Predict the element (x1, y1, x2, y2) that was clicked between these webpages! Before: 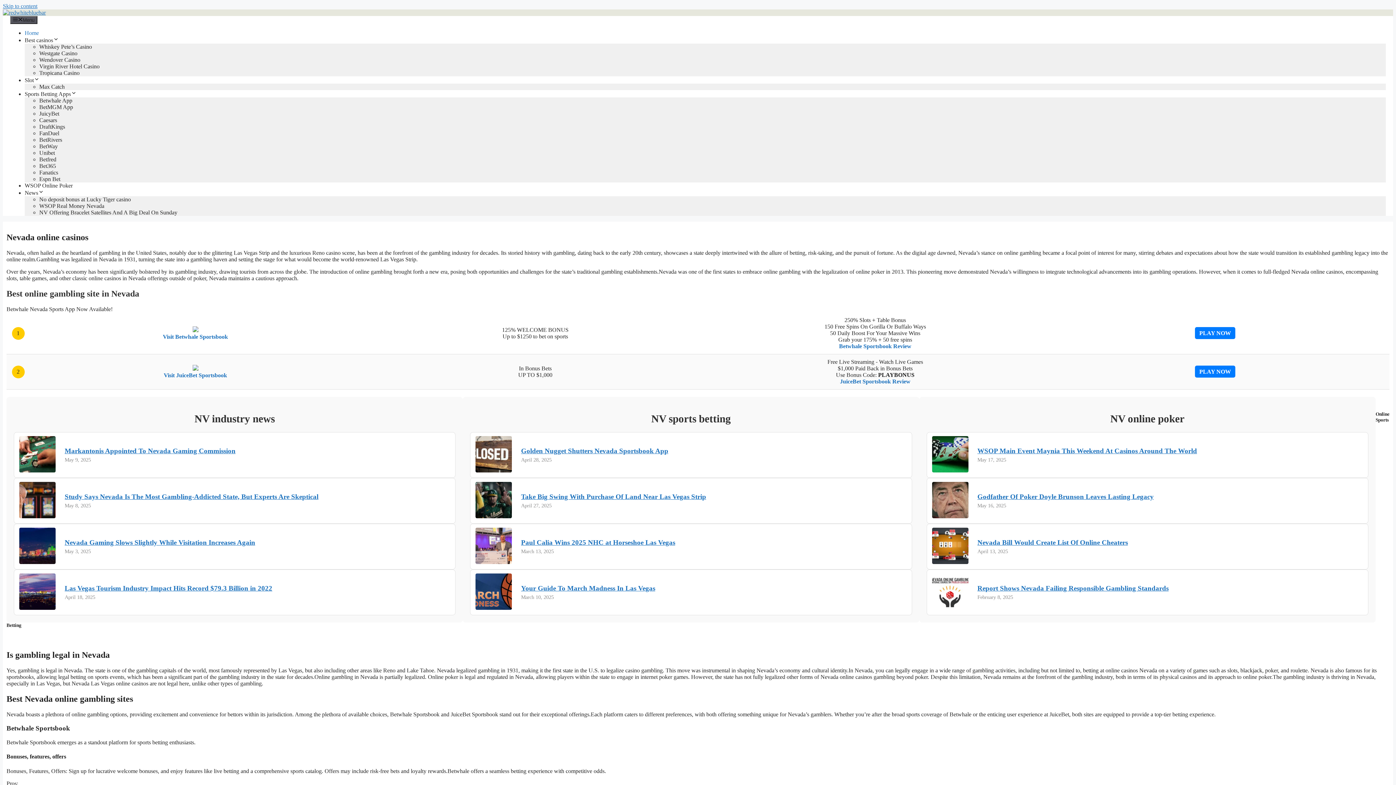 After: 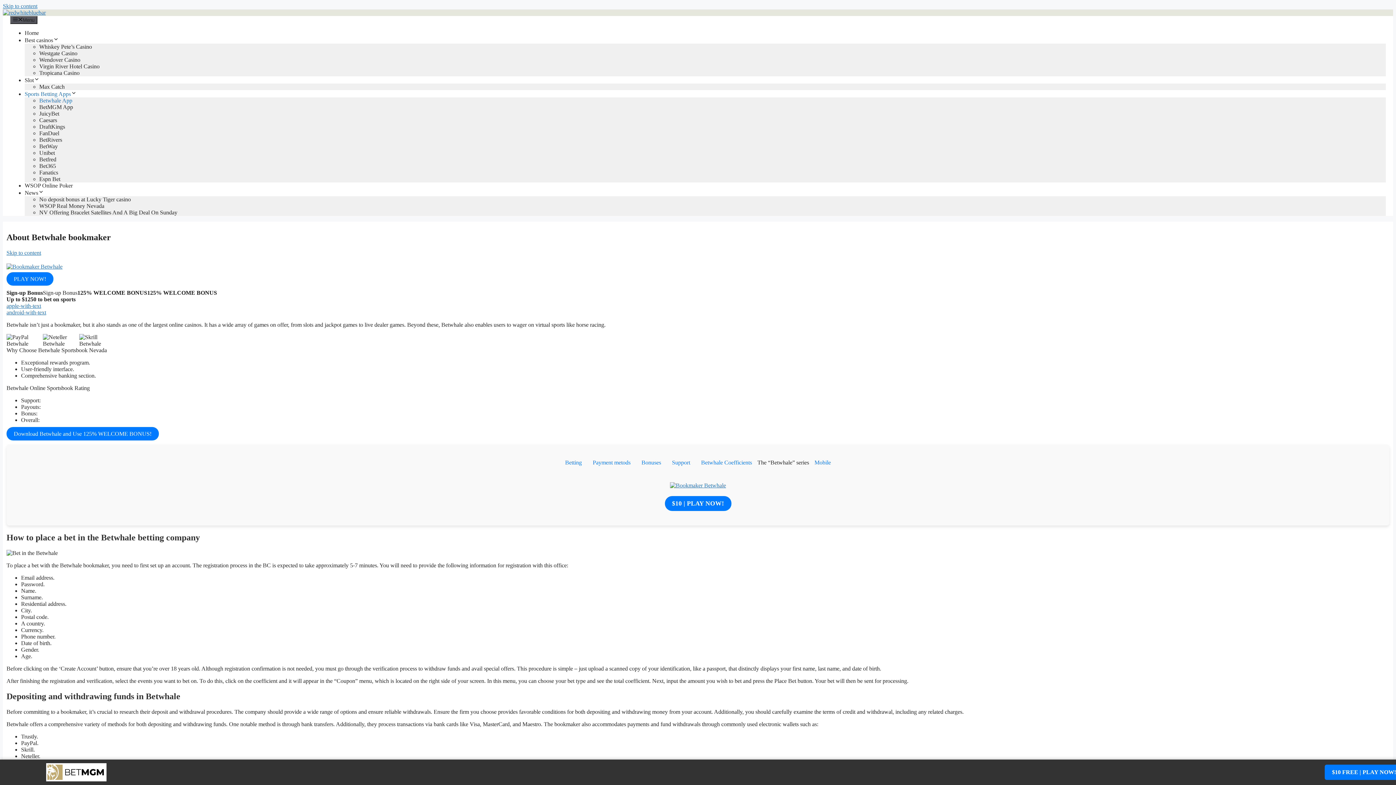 Action: label: Betwhale App bbox: (39, 97, 72, 103)